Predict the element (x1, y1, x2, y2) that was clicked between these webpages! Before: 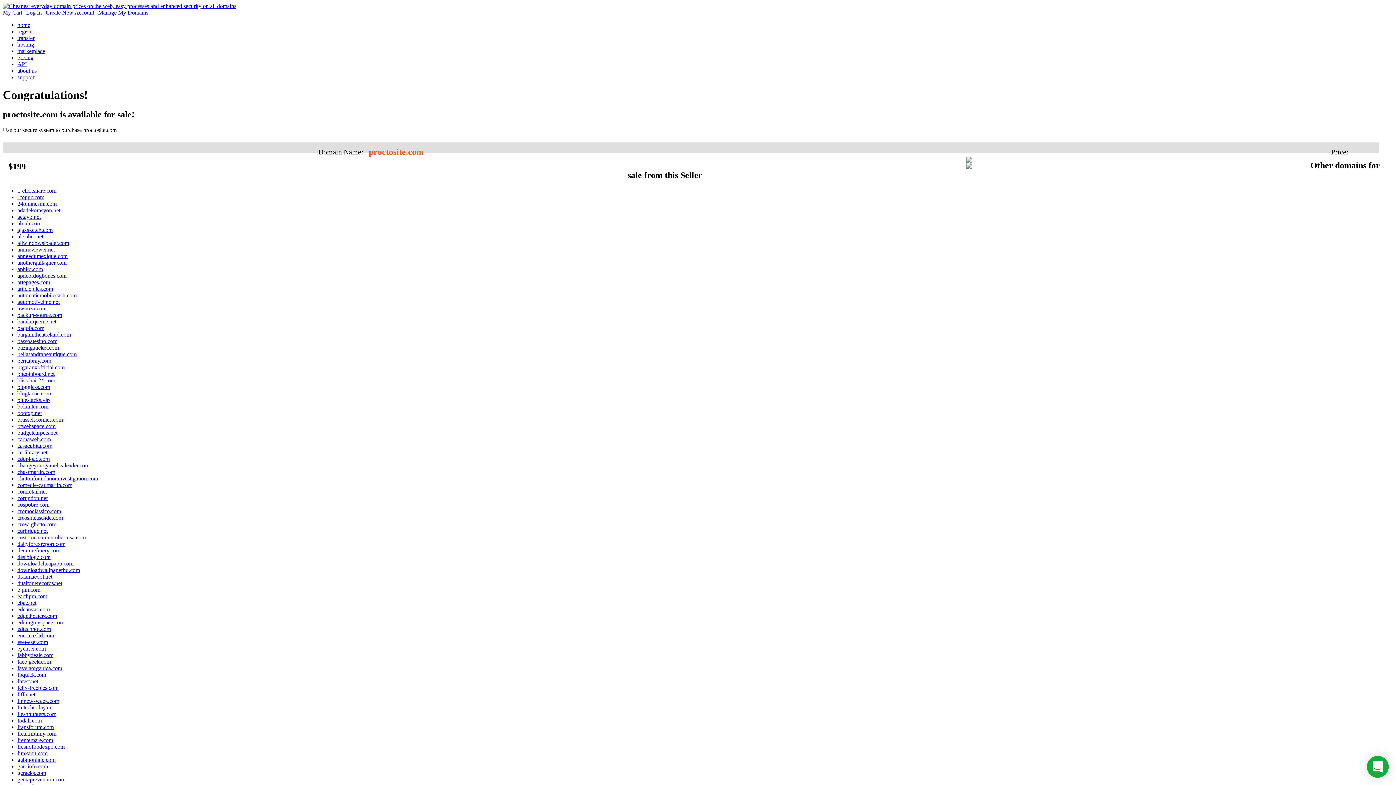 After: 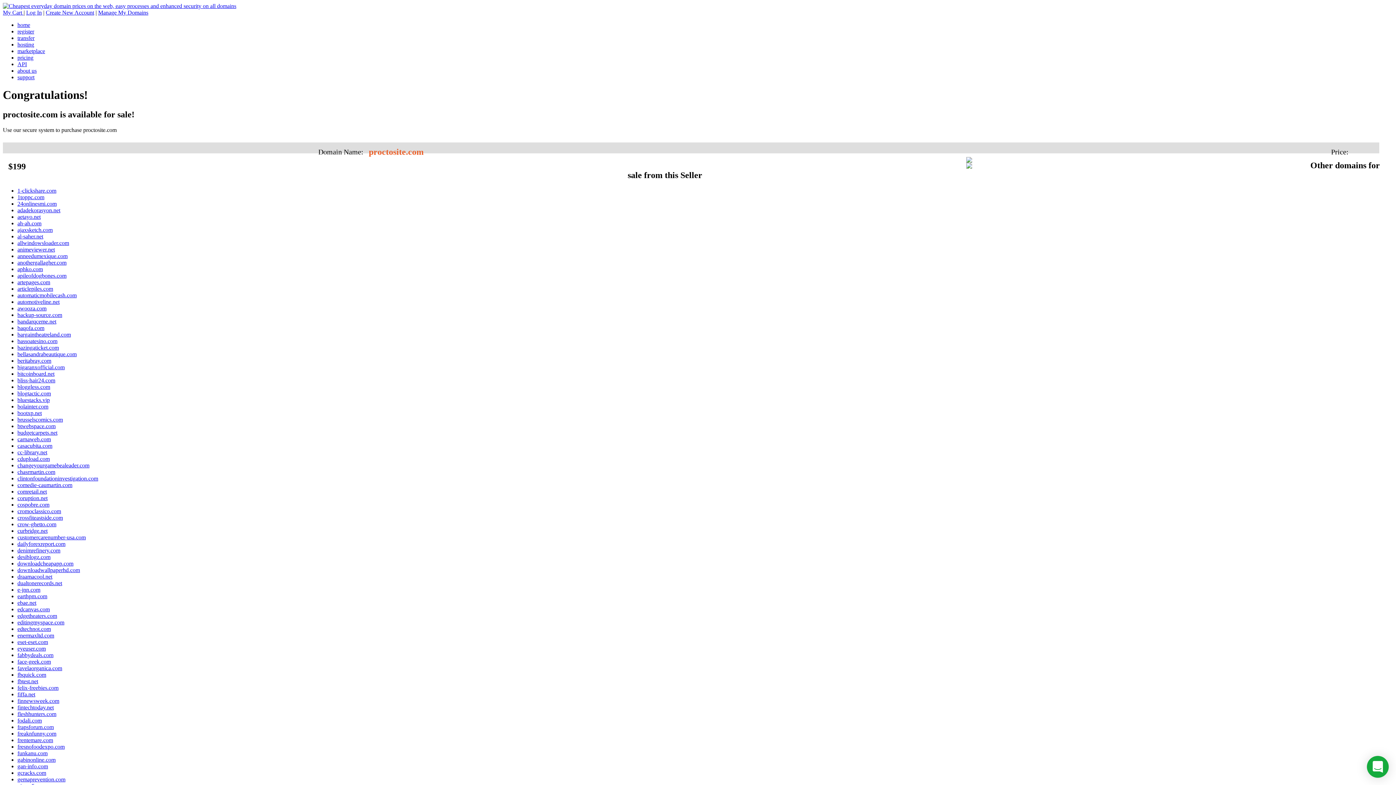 Action: bbox: (17, 442, 52, 448) label: casacubita.com